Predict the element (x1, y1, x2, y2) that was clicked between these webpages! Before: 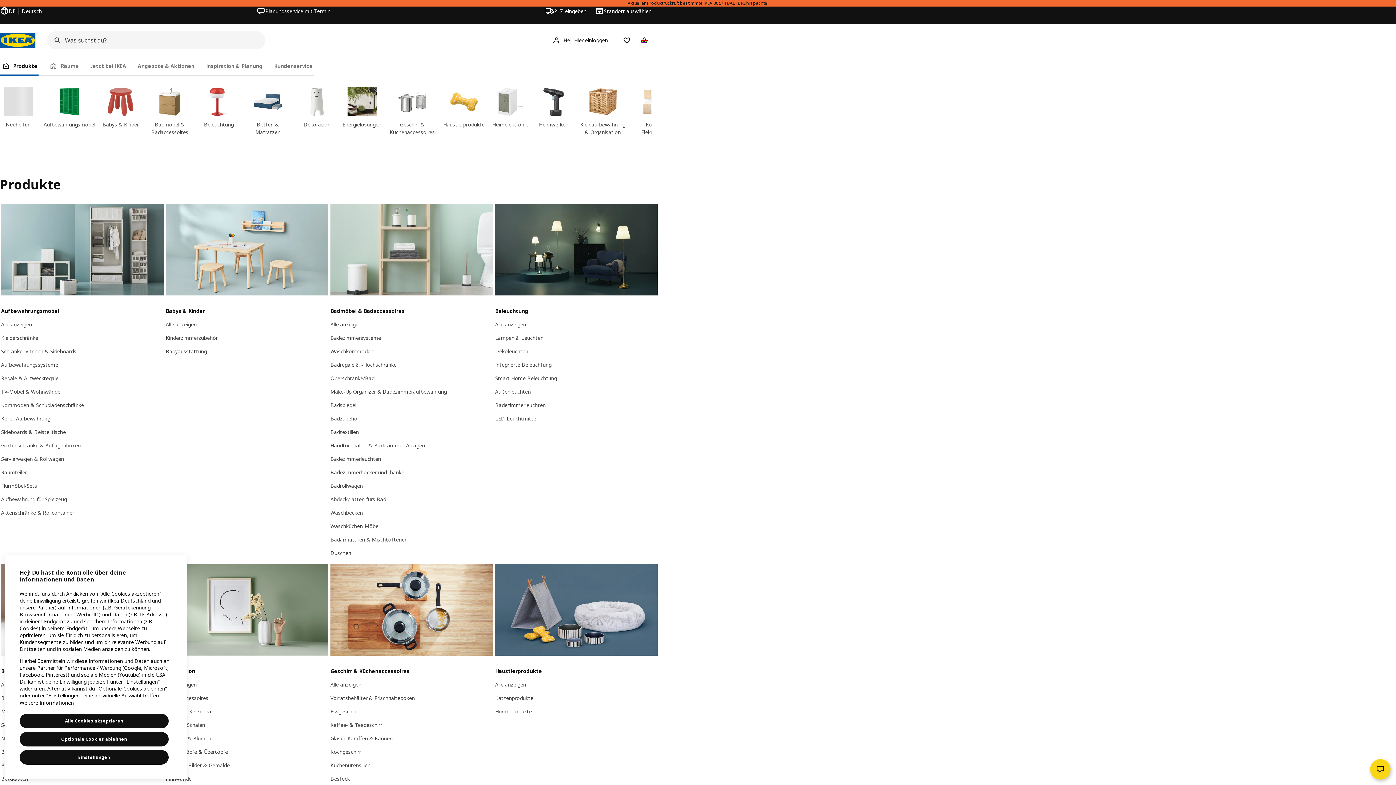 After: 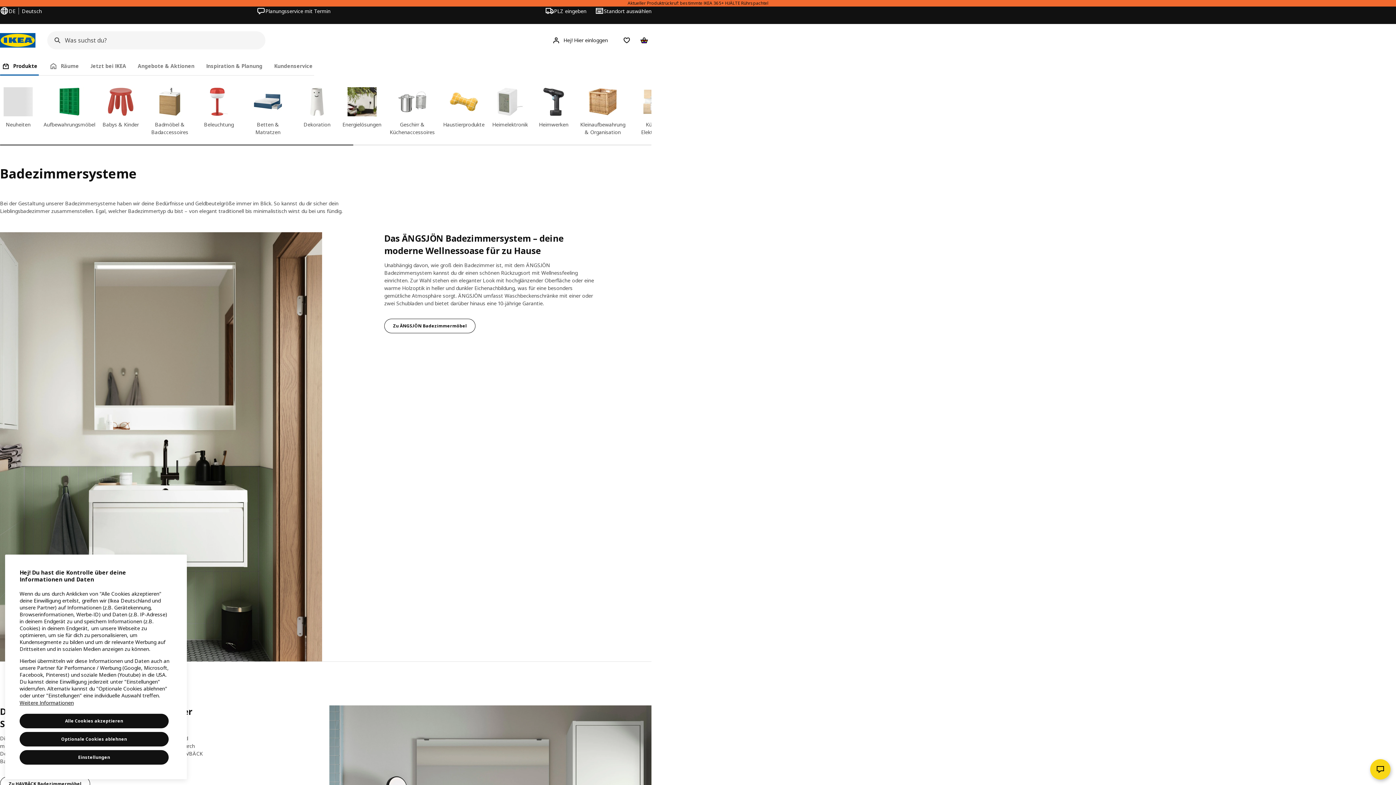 Action: bbox: (330, 334, 381, 341) label: Badezimmersysteme